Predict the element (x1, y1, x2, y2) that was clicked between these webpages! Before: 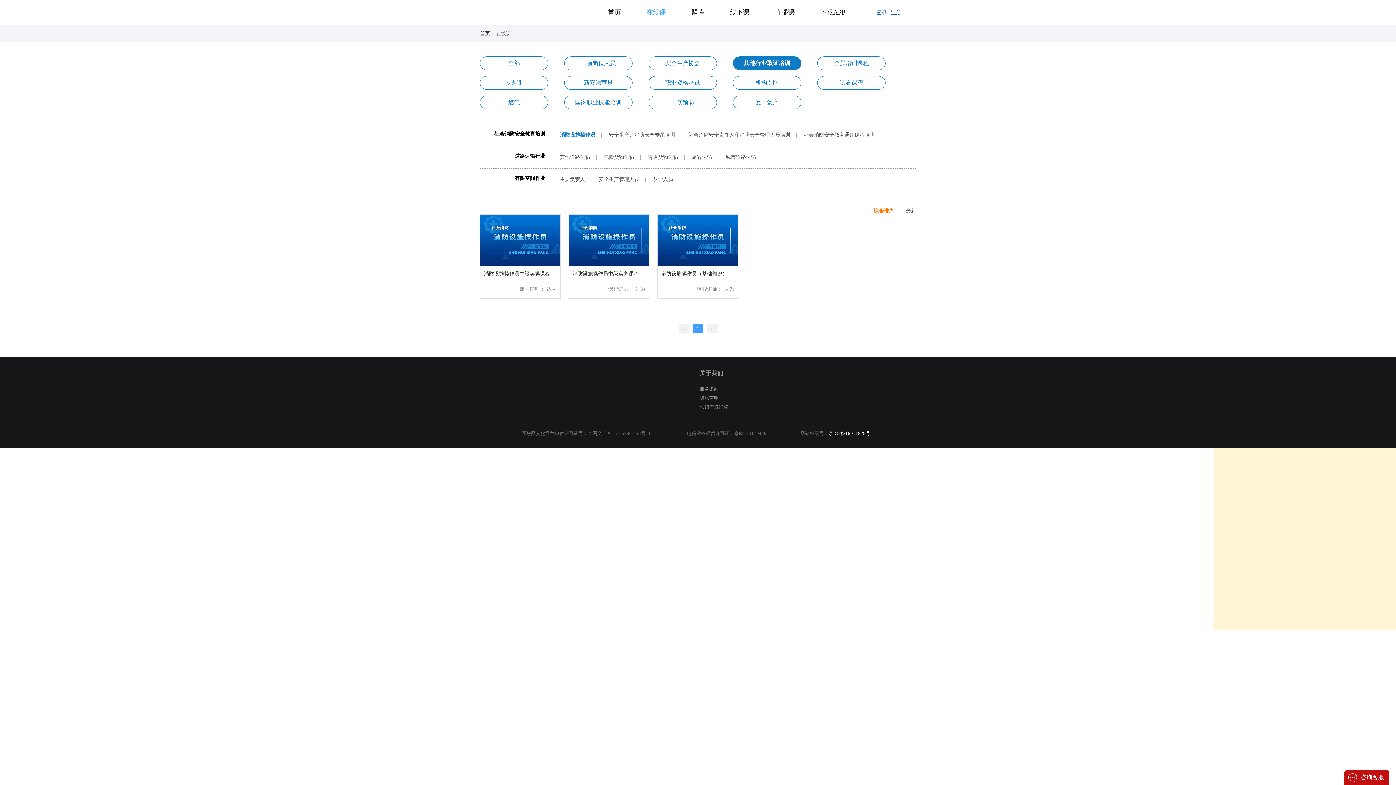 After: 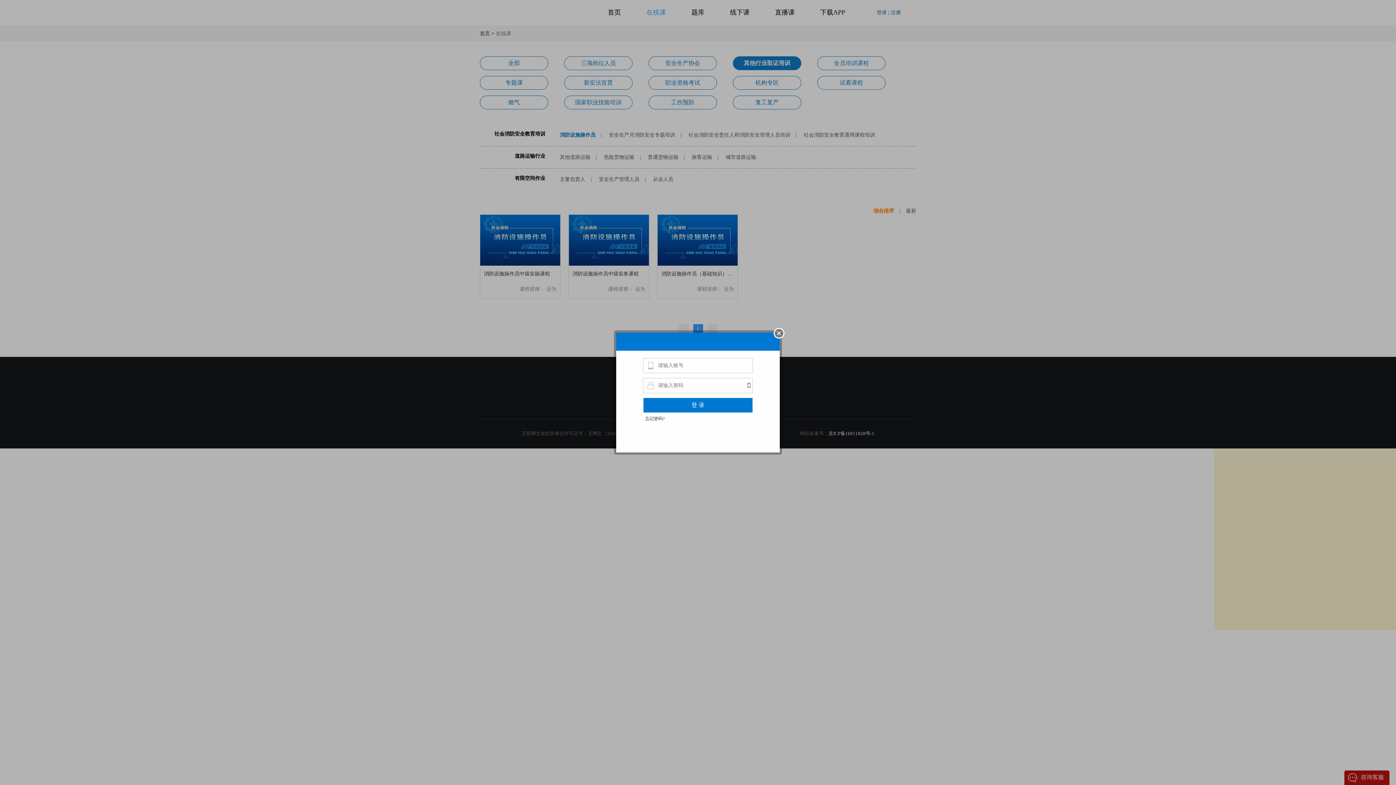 Action: bbox: (876, 9, 901, 15) label: 登录 | 注册